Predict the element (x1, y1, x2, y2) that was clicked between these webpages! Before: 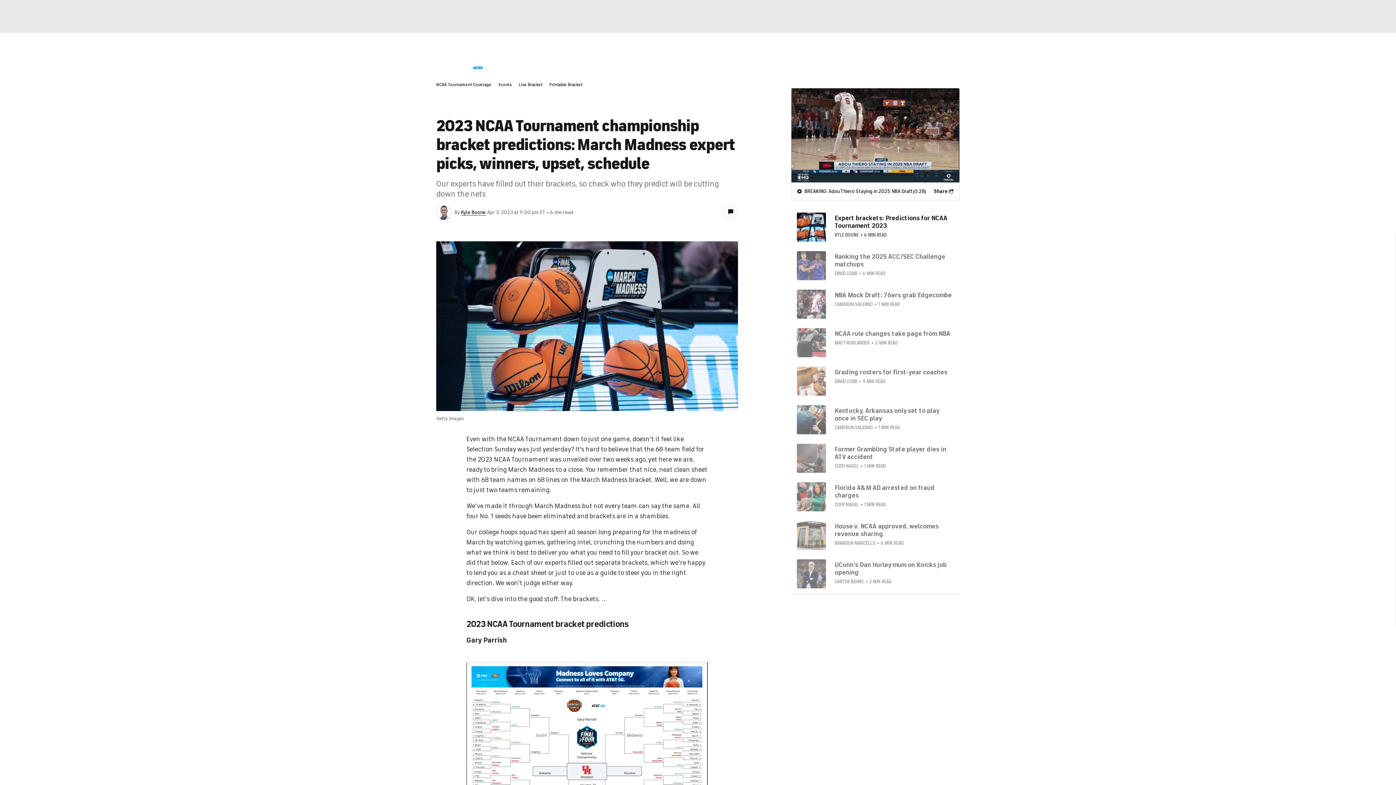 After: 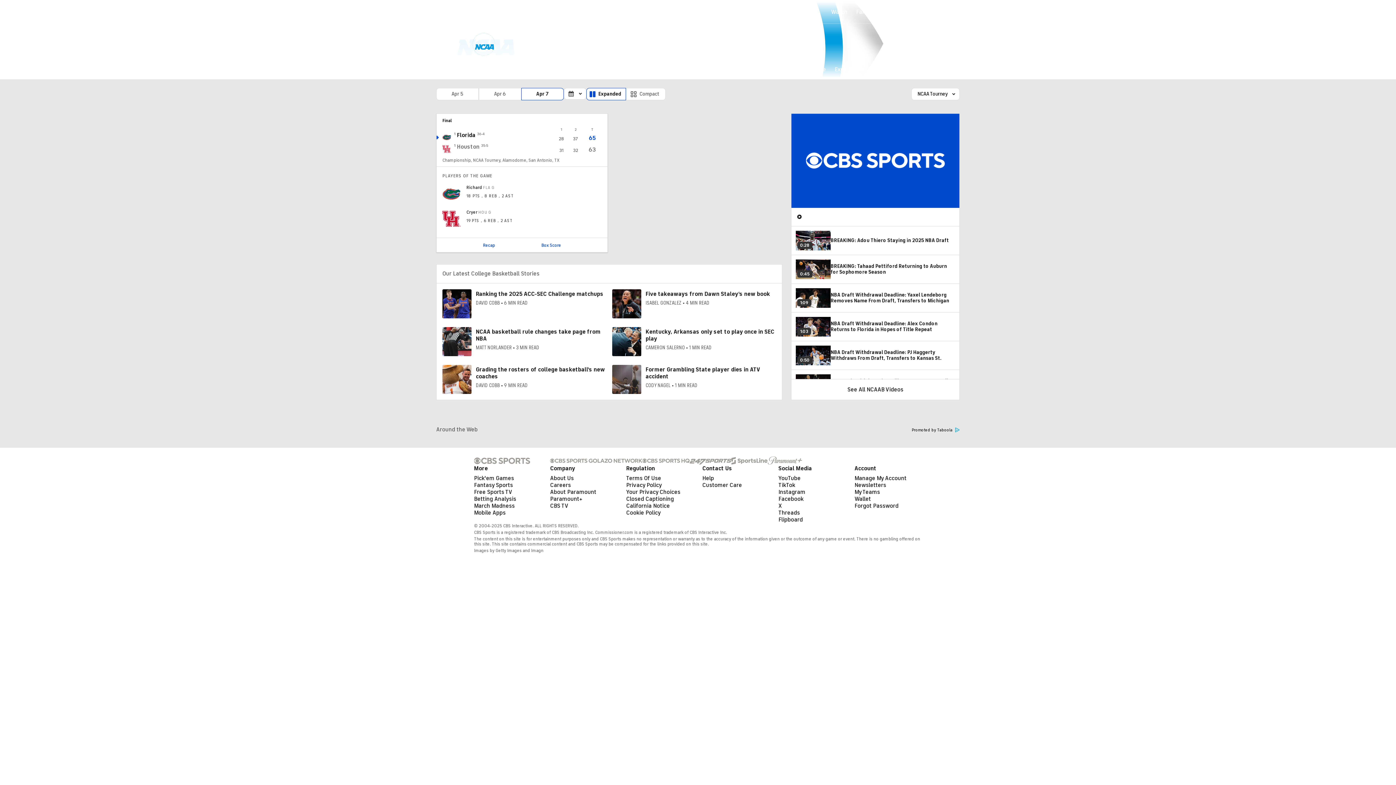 Action: label: Scores bbox: (663, 56, 689, 76)